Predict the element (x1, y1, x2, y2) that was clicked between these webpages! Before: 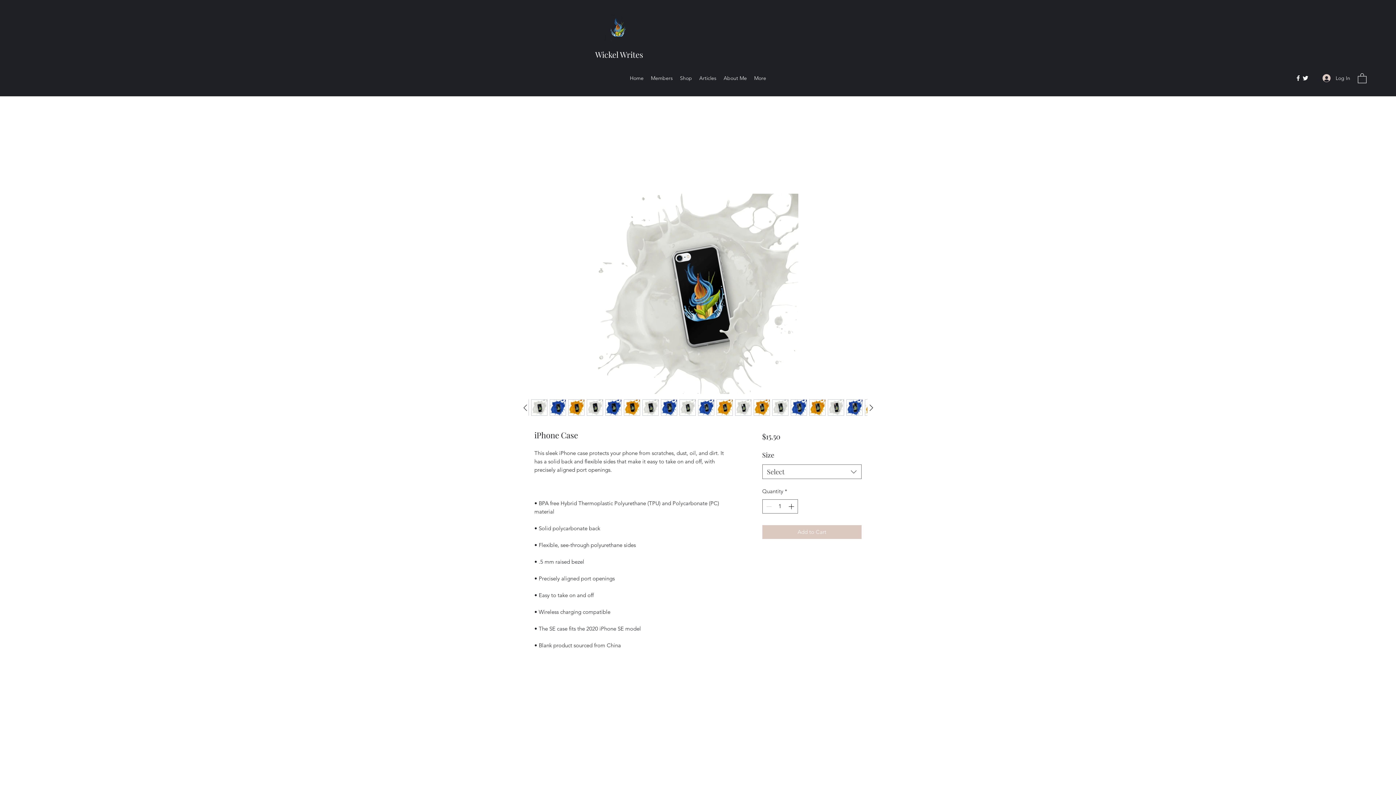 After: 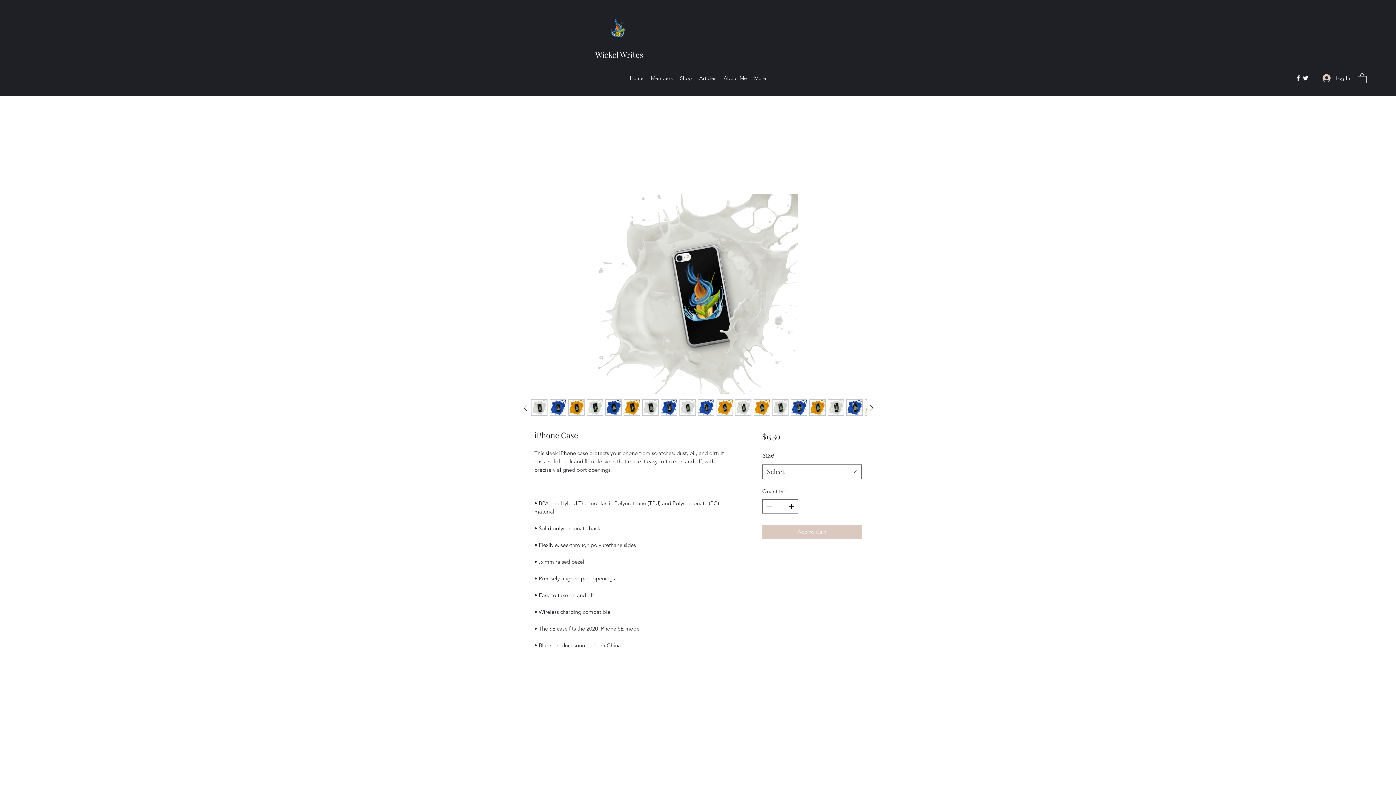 Action: bbox: (679, 399, 696, 416)